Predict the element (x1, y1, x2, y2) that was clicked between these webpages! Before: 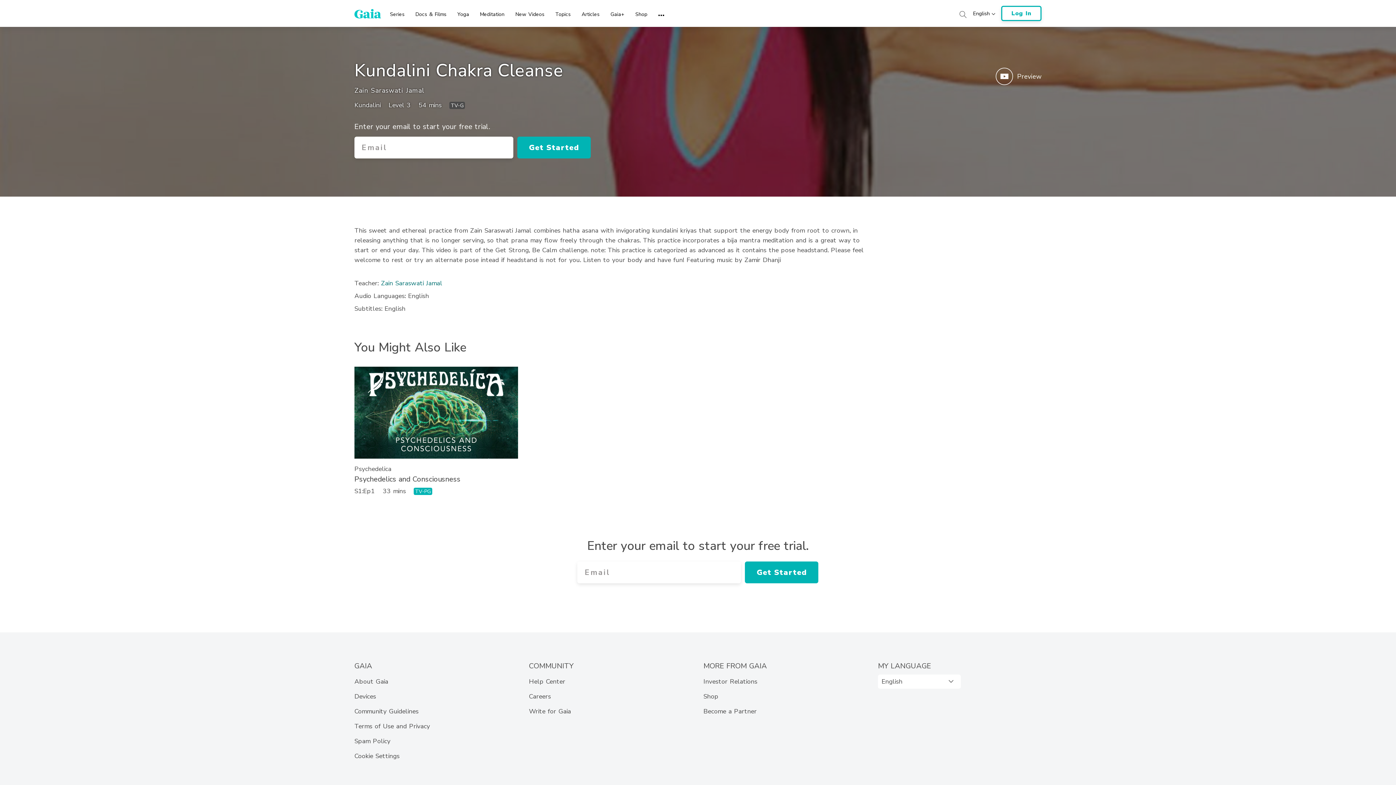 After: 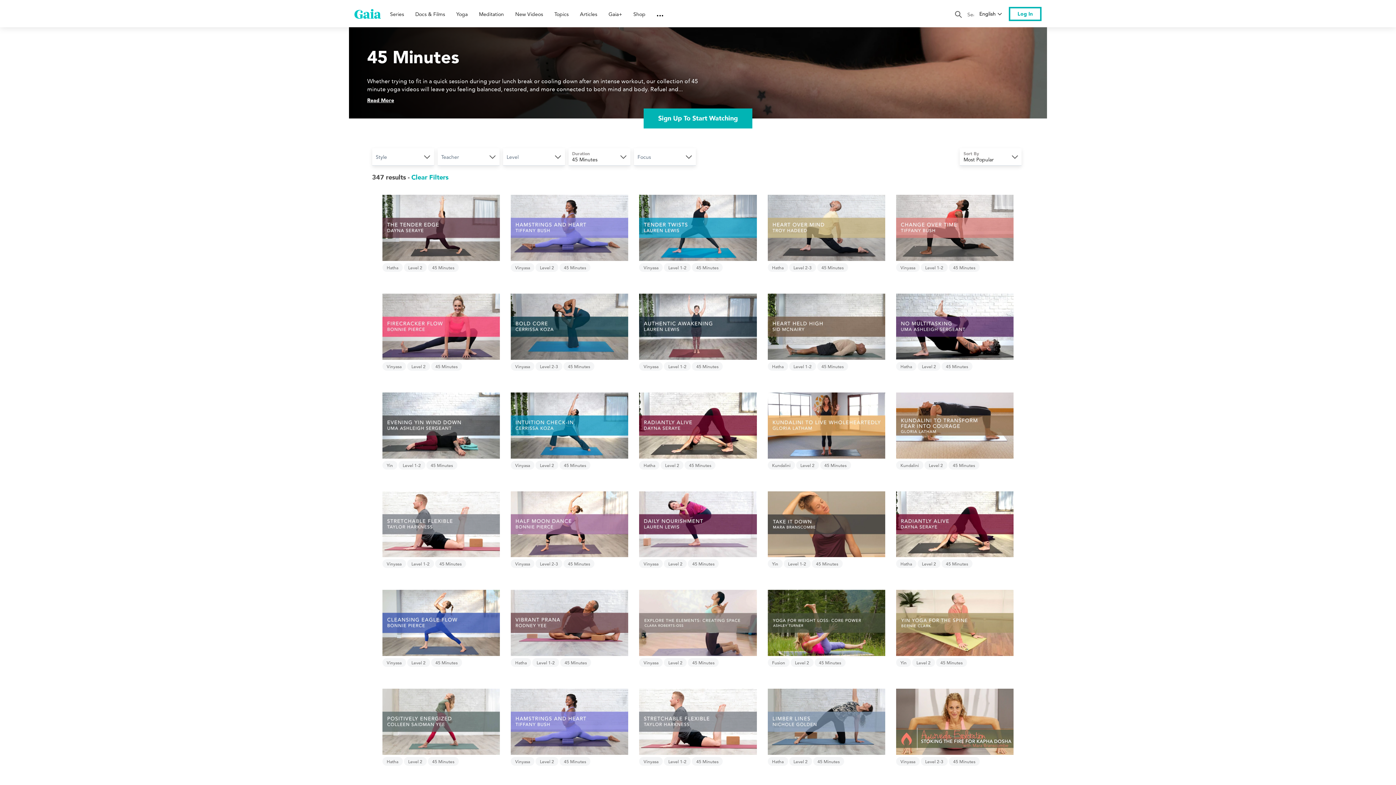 Action: label: 54 mins  bbox: (418, 100, 449, 109)